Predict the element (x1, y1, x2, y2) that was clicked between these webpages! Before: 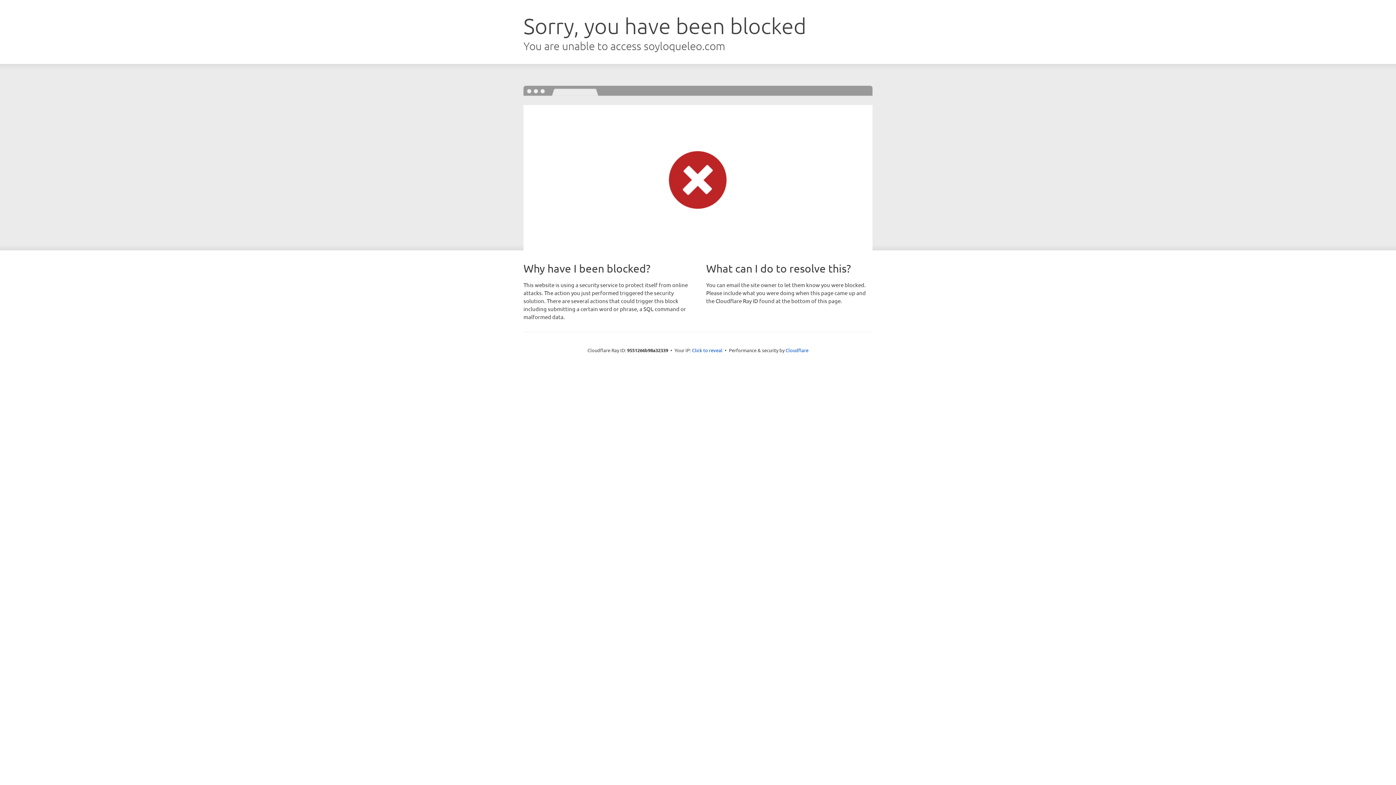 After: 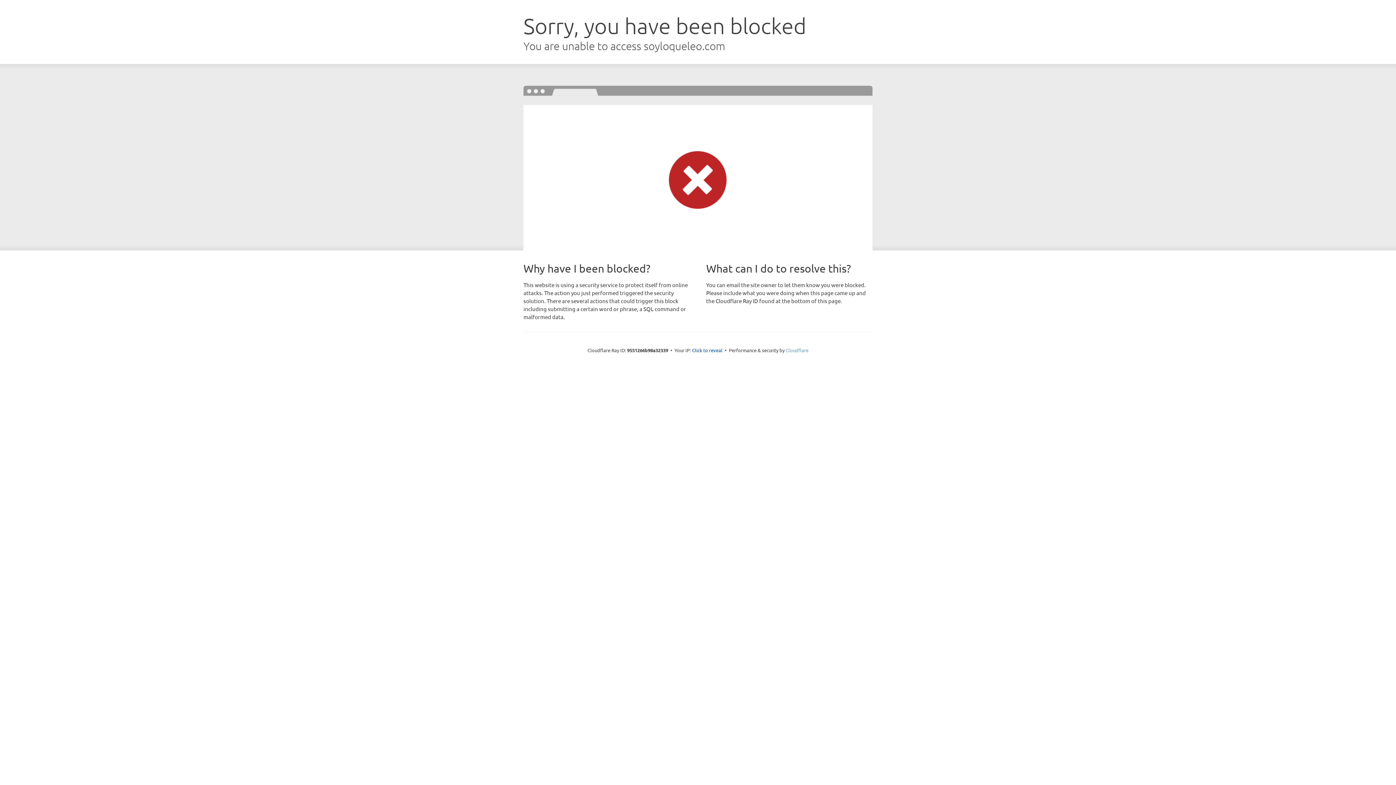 Action: bbox: (785, 347, 808, 353) label: Cloudflare